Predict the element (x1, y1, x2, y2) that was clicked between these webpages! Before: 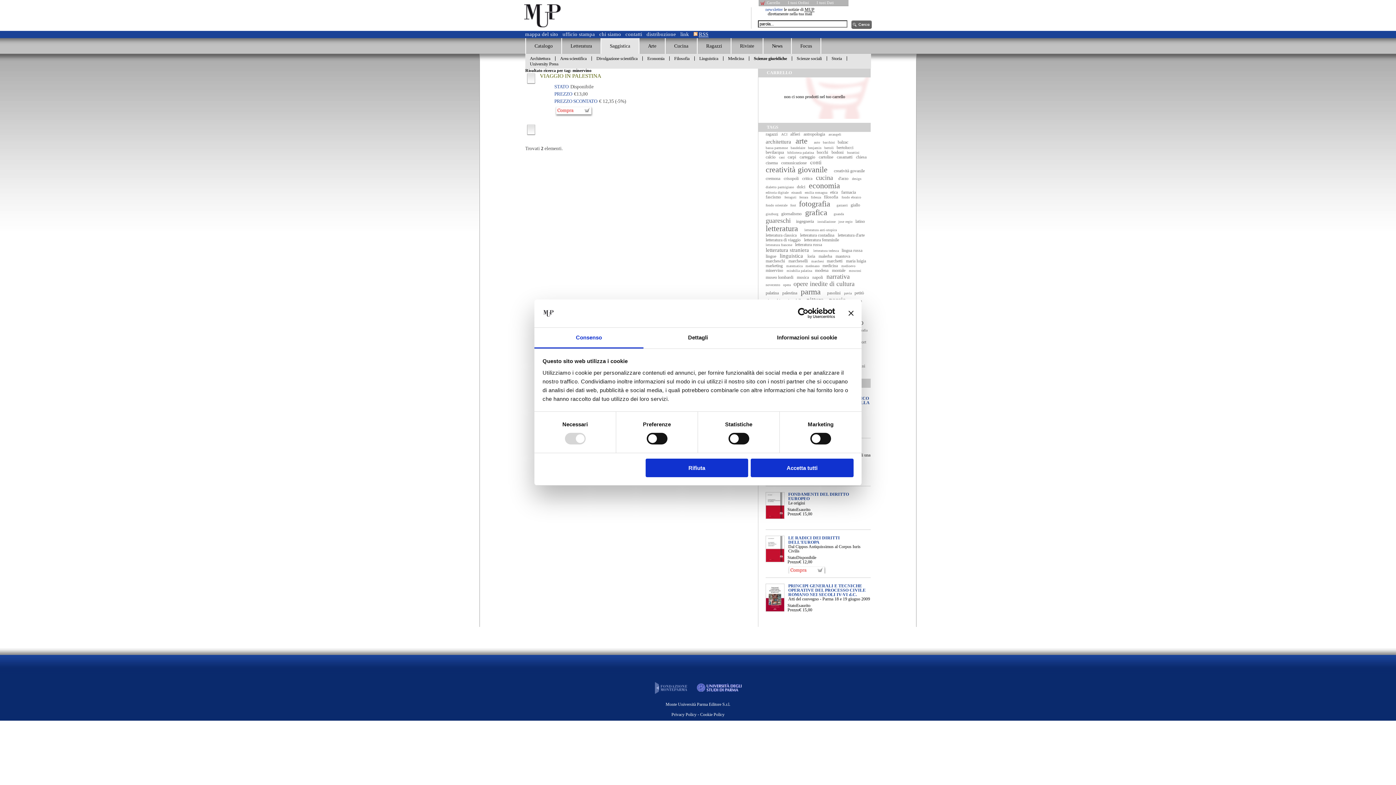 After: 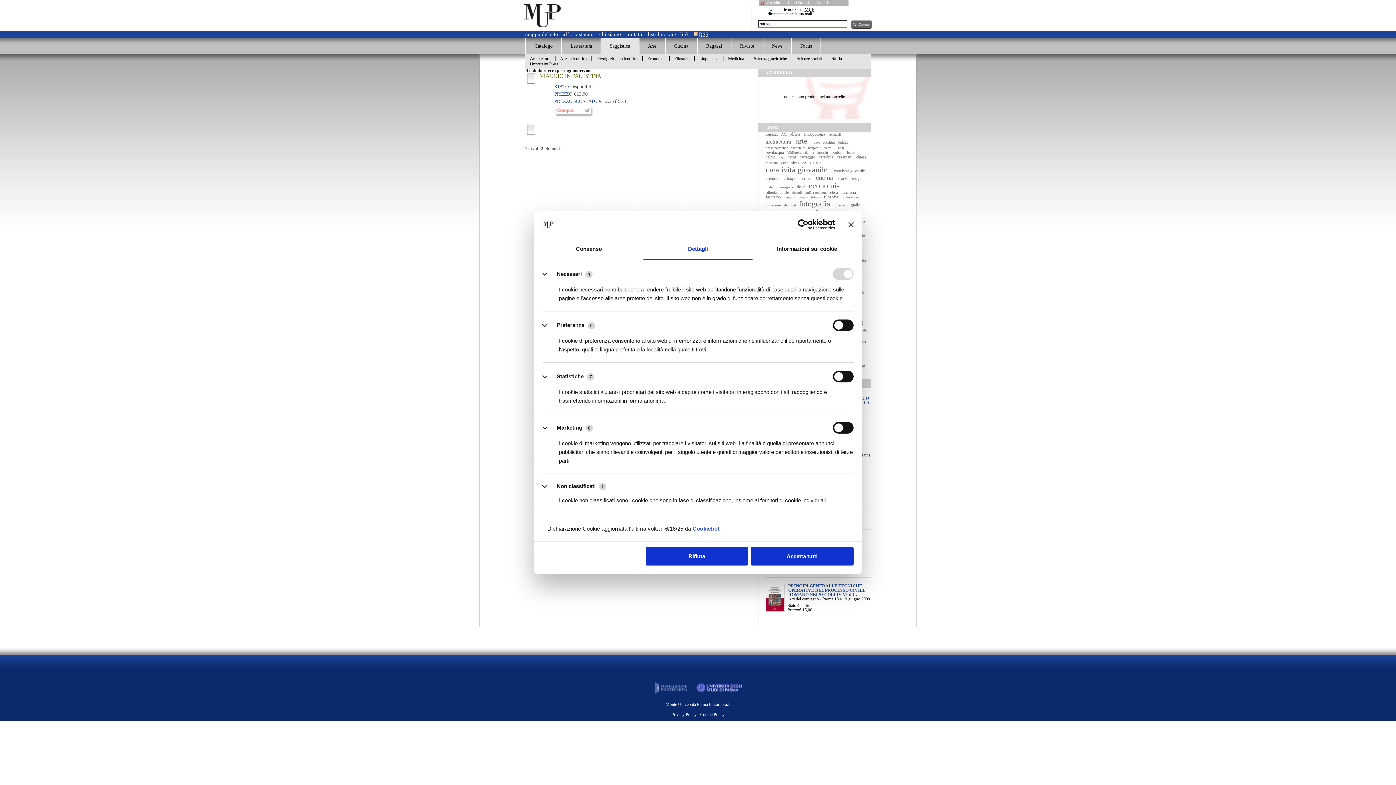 Action: label: Dettagli bbox: (643, 327, 752, 348)